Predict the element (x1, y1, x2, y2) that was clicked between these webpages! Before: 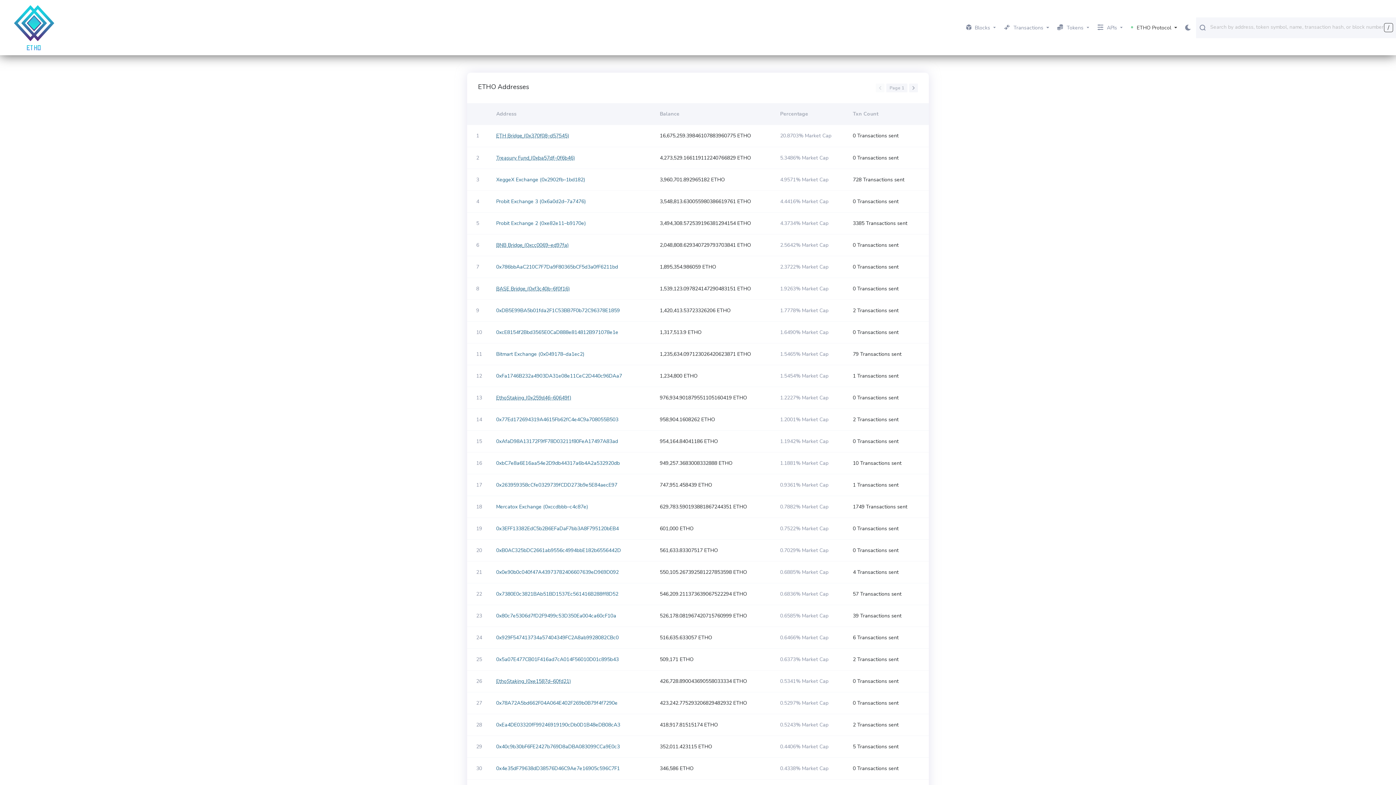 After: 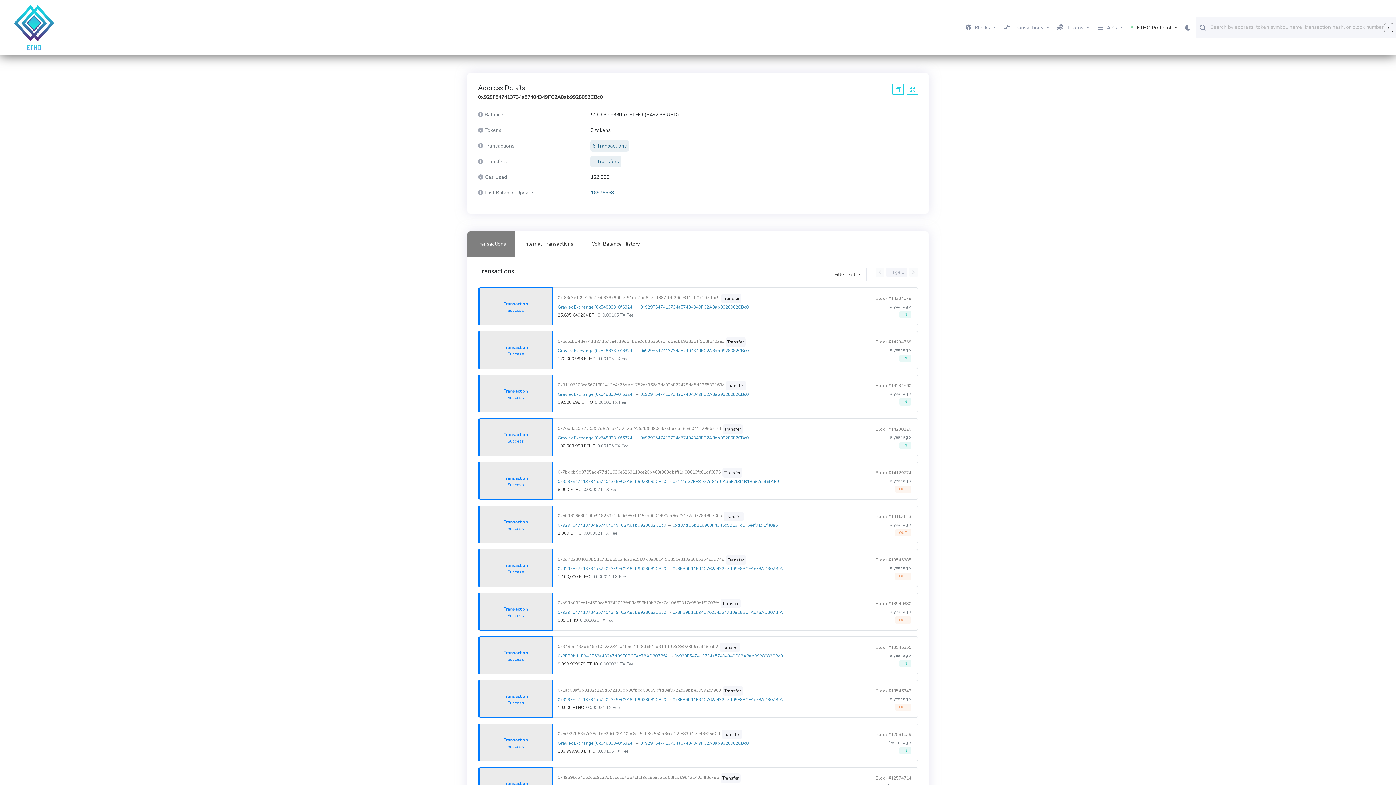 Action: bbox: (496, 634, 618, 641) label: 0x929F547413734a57404349FC2A8ab9928082CBc0